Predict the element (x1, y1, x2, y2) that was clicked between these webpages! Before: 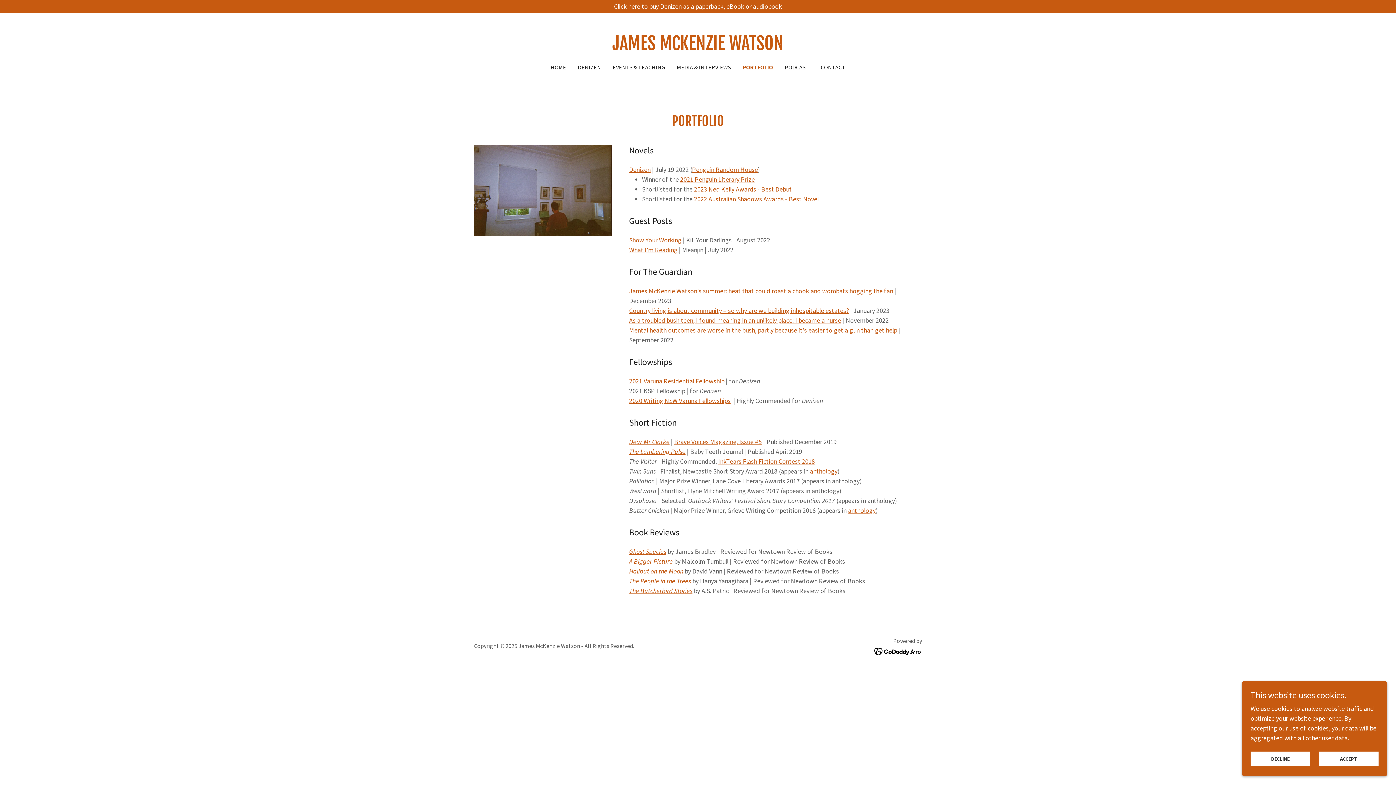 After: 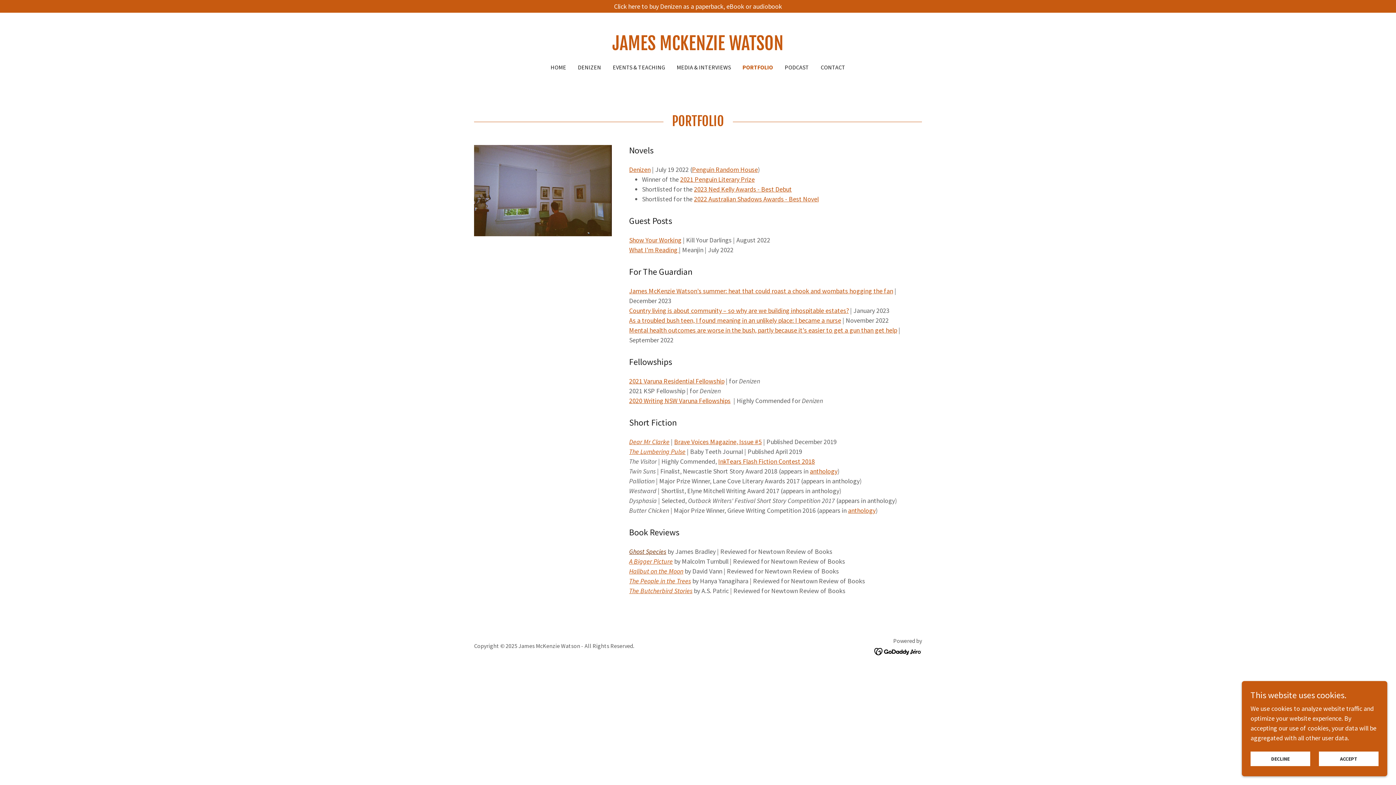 Action: bbox: (629, 547, 666, 556) label: Ghost Species